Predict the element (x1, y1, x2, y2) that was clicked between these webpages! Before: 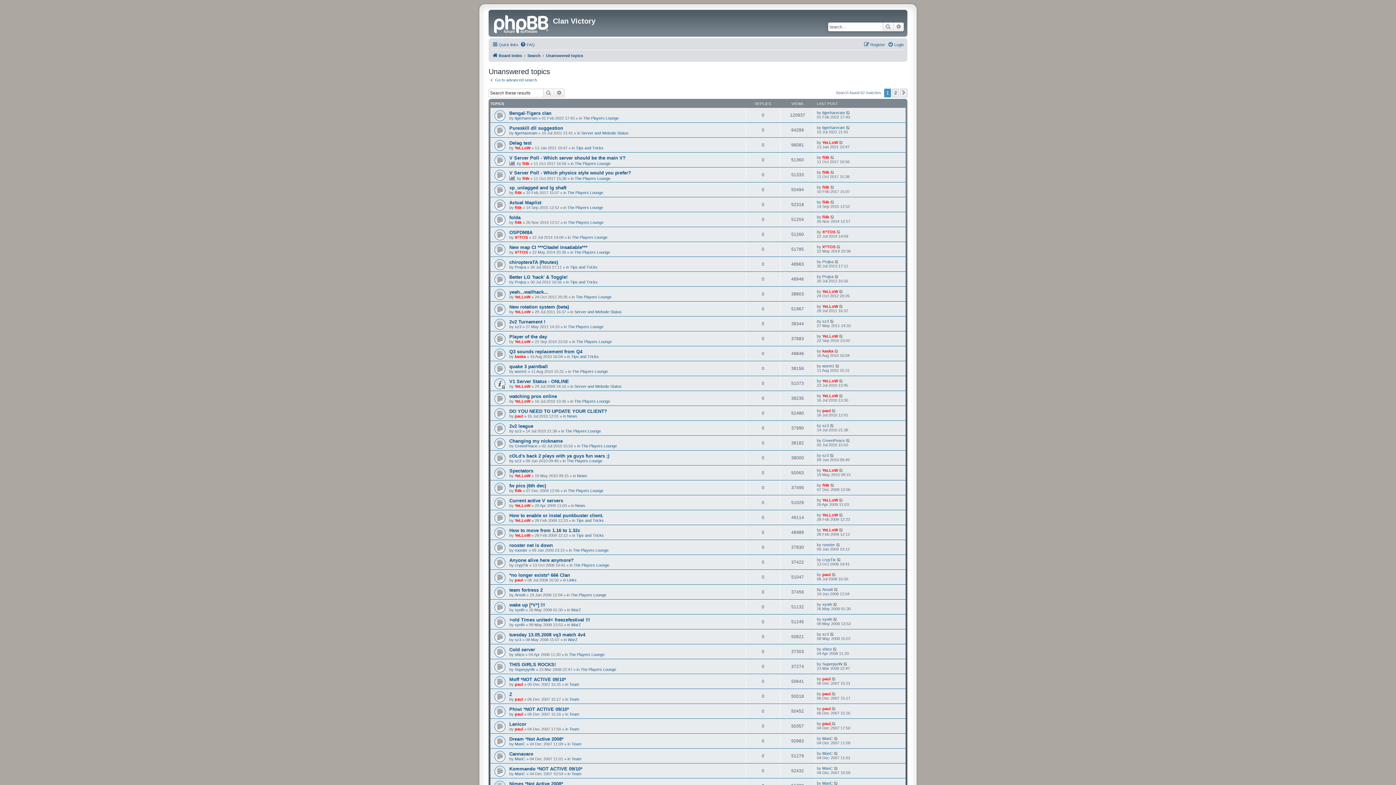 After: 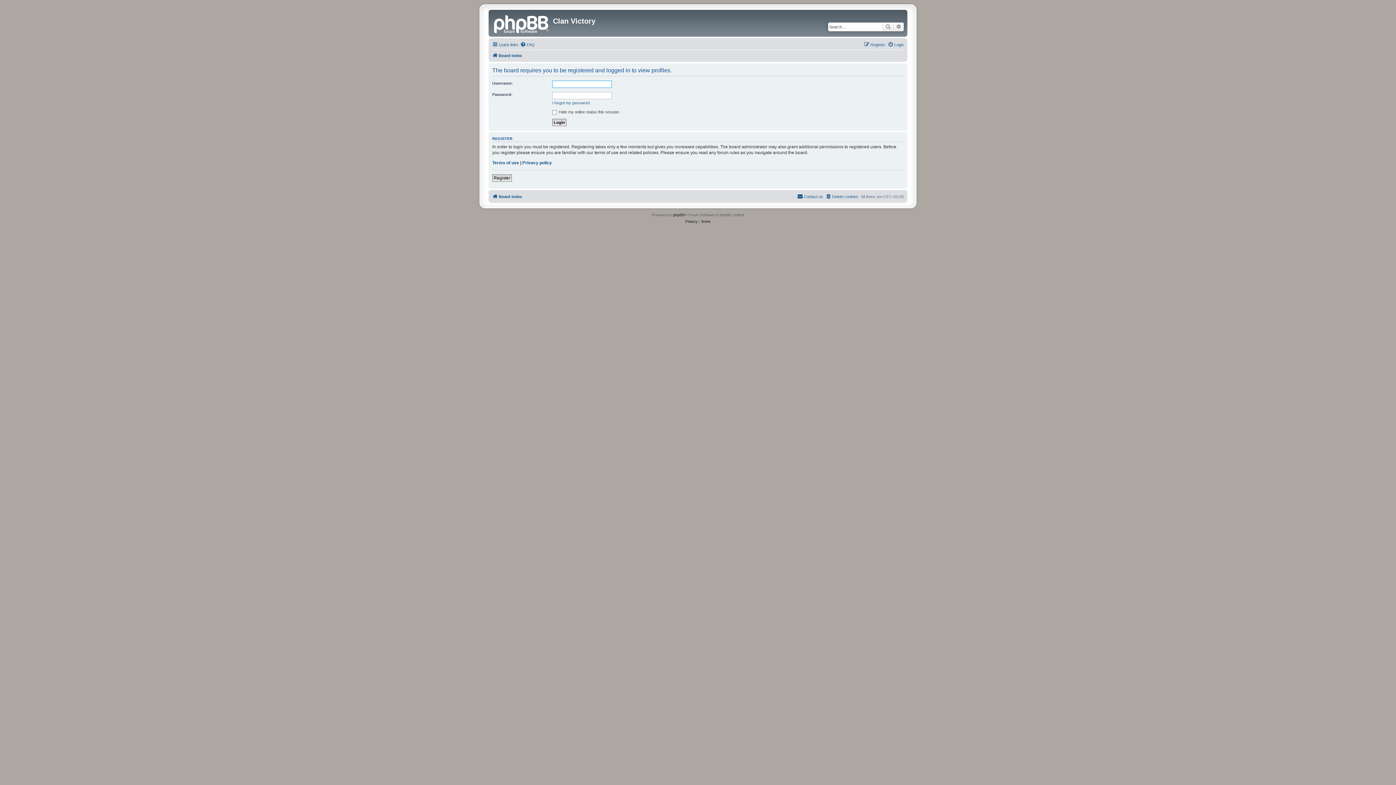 Action: label: YeLLoW bbox: (822, 304, 838, 308)